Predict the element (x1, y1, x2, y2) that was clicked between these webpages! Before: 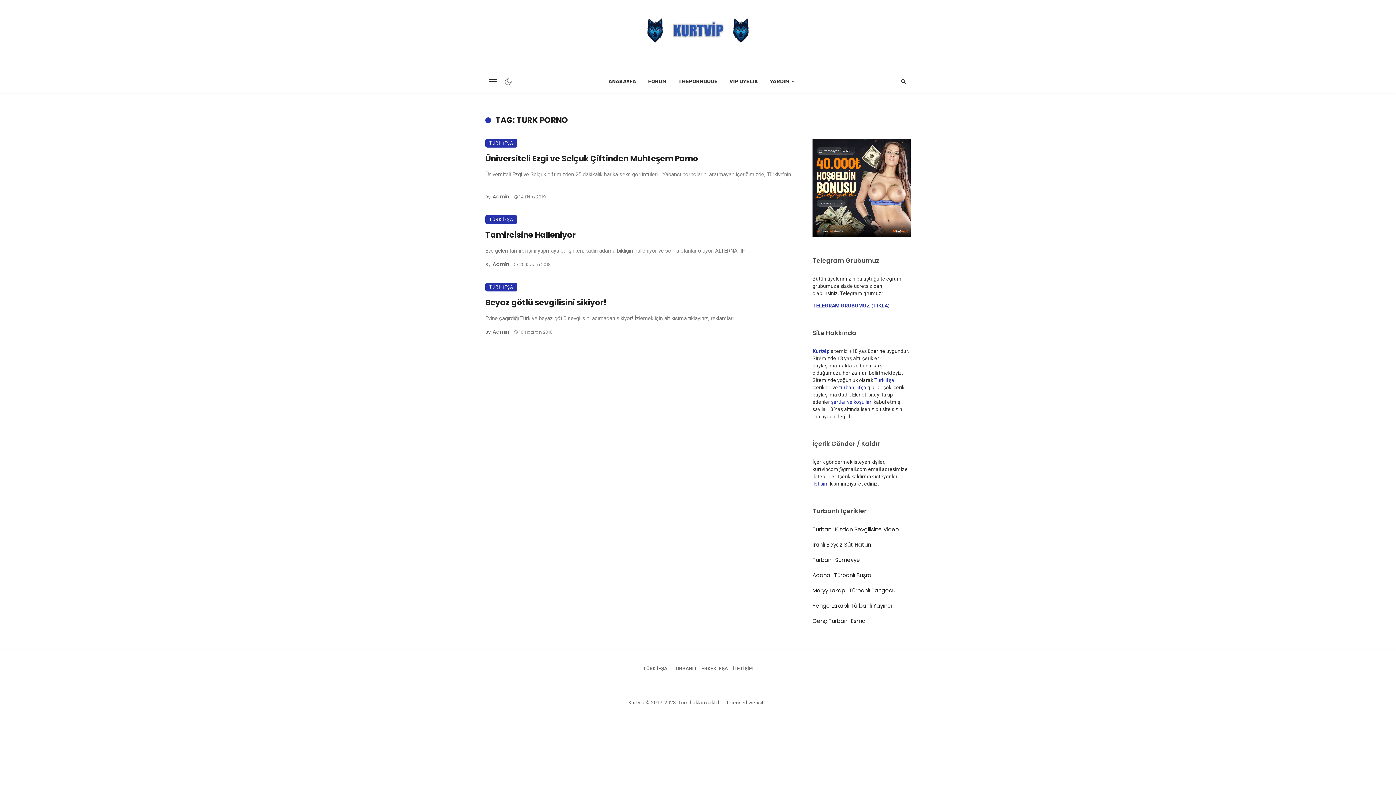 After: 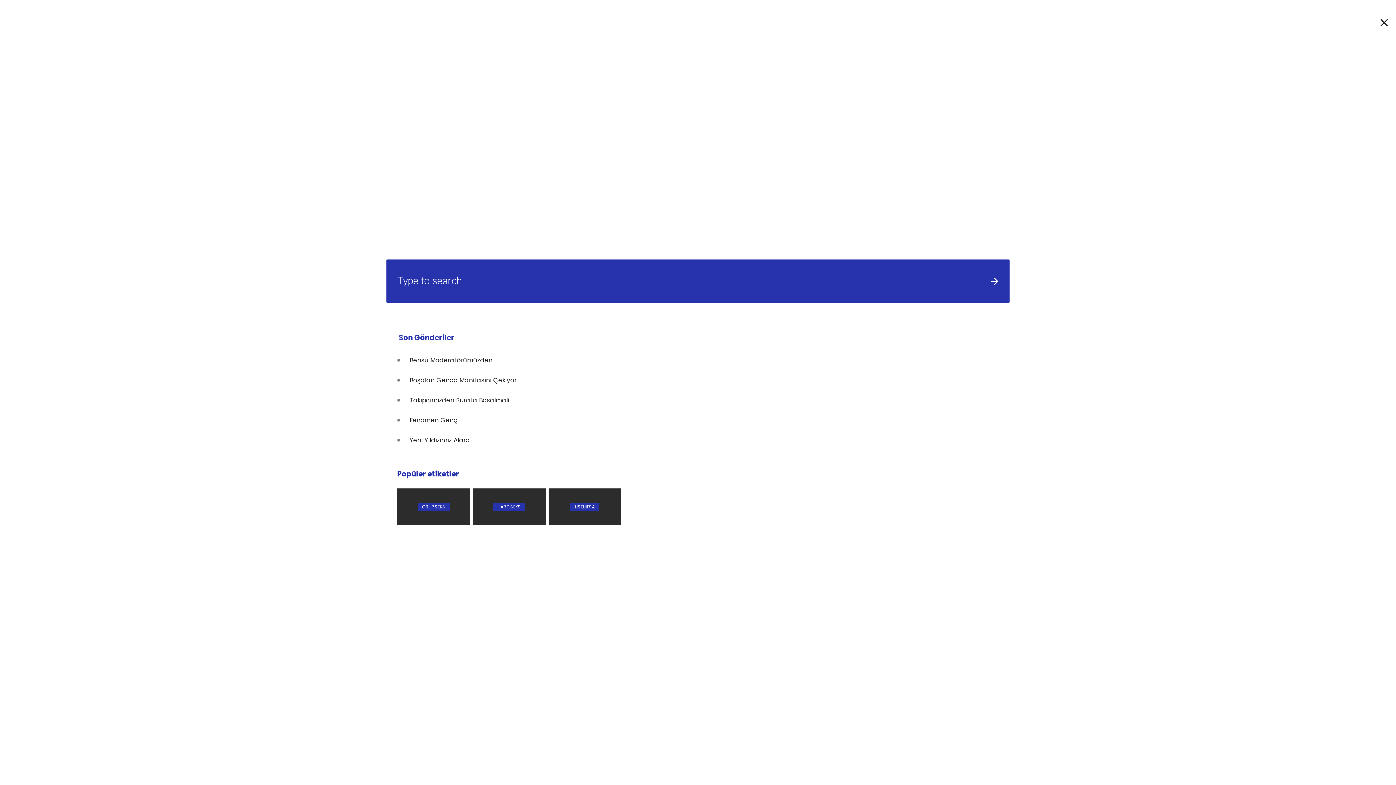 Action: bbox: (896, 70, 910, 92)